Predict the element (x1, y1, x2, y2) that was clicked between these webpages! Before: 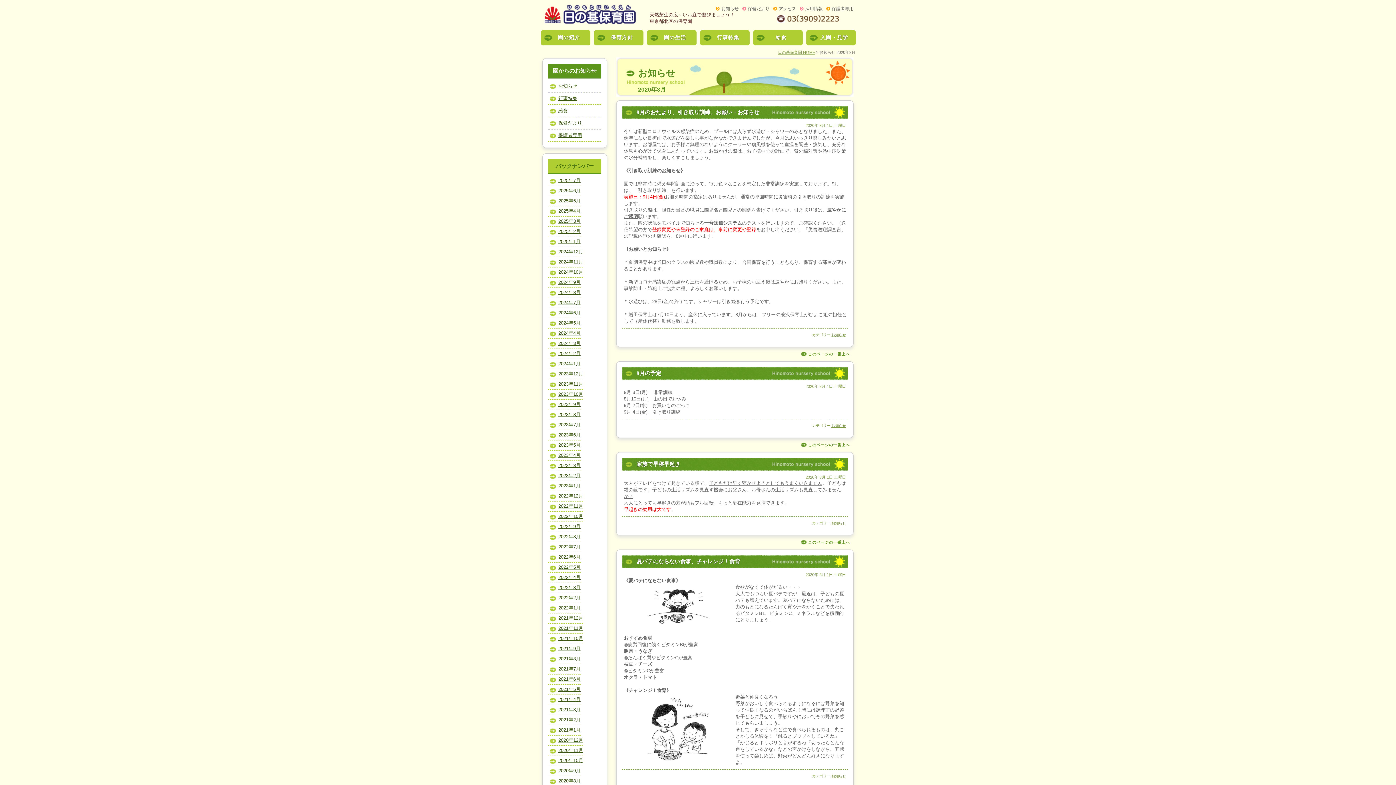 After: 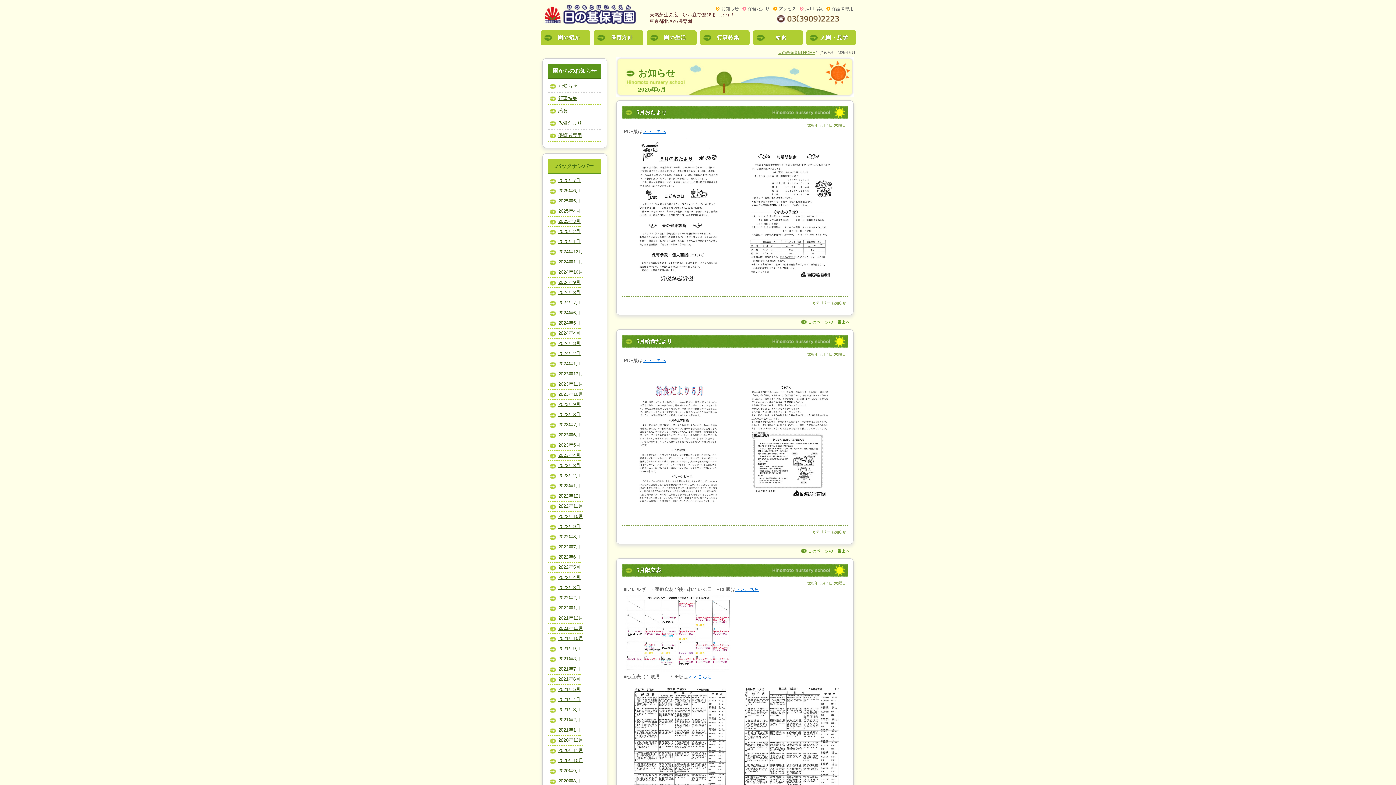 Action: label: 2025年5月 bbox: (548, 195, 580, 206)